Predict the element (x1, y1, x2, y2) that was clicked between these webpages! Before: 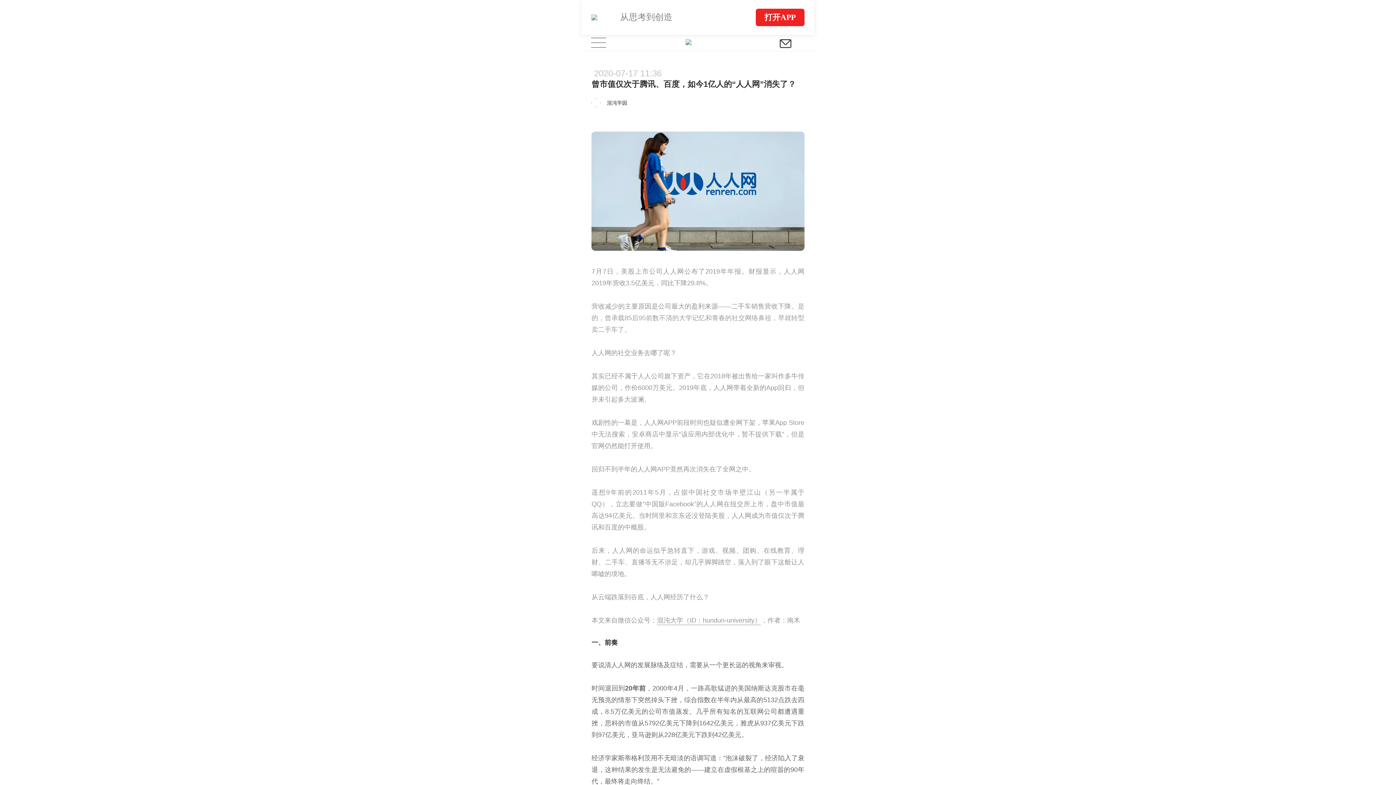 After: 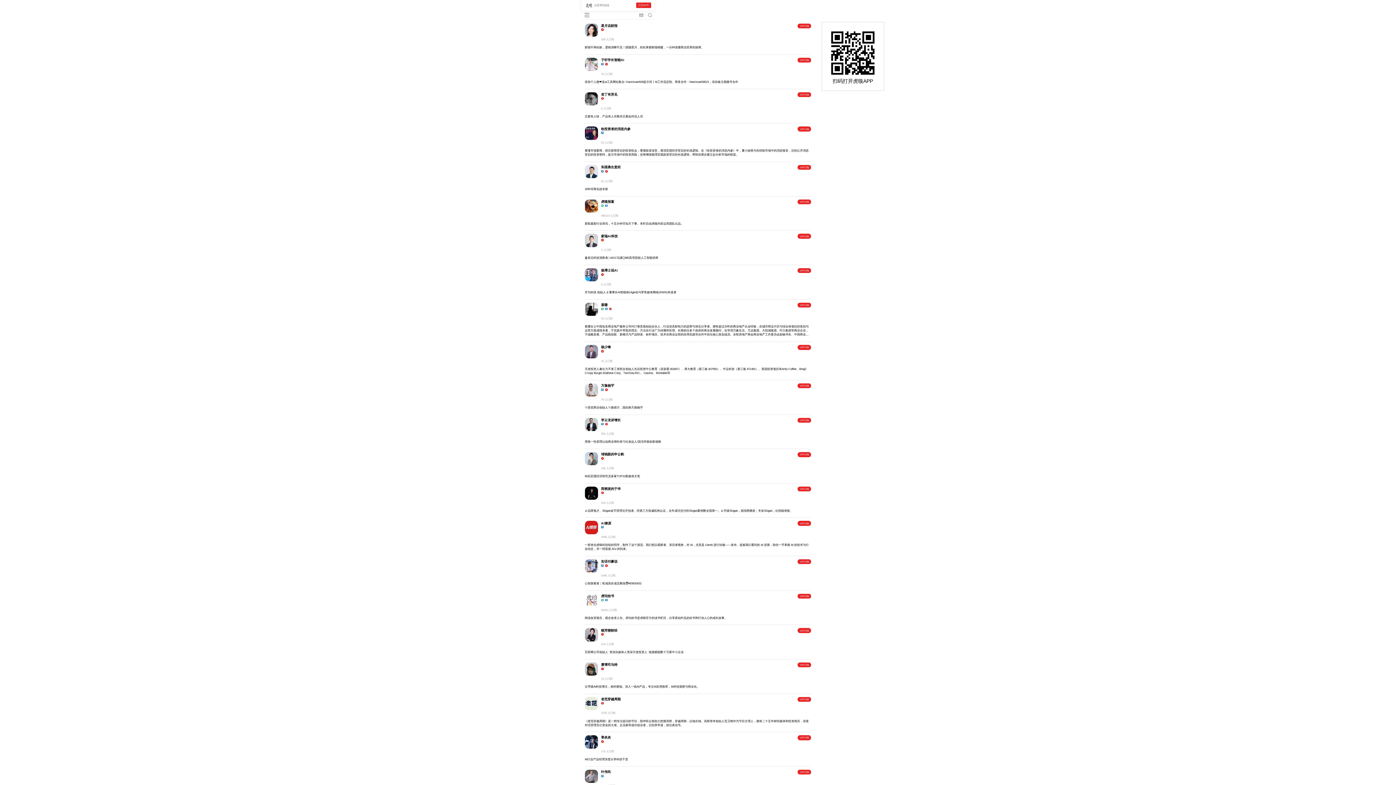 Action: bbox: (773, 34, 798, 51)